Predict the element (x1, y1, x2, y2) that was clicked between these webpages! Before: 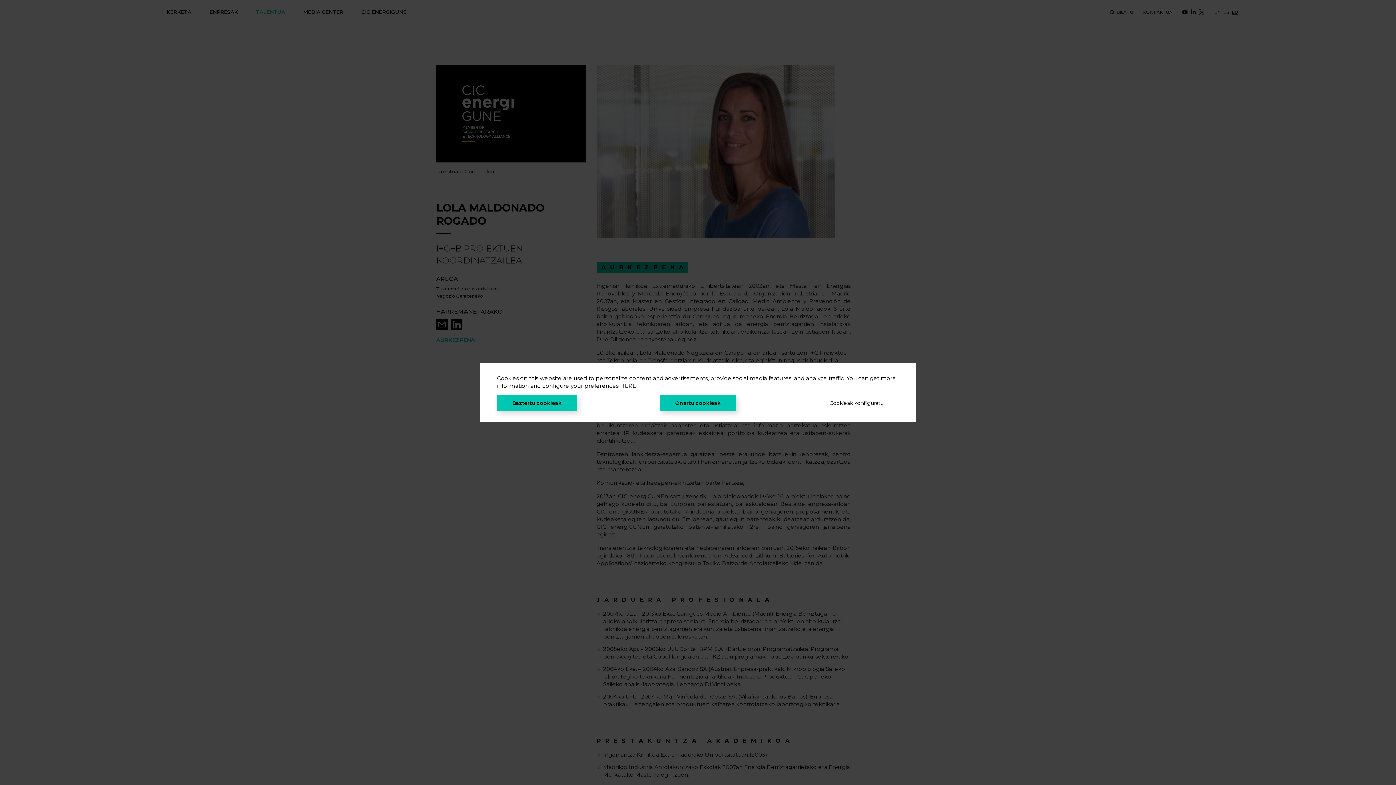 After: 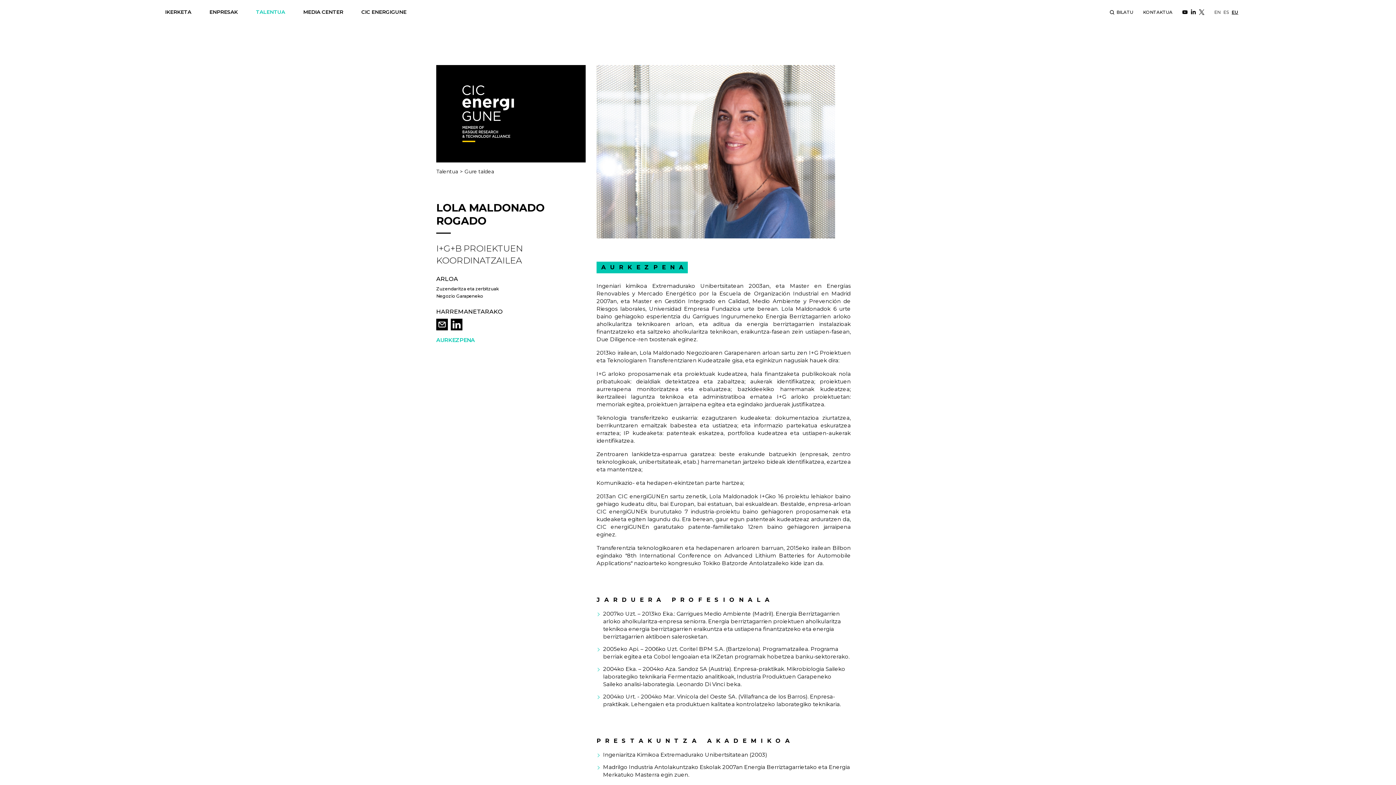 Action: bbox: (660, 395, 736, 410) label: Onartu cookieak